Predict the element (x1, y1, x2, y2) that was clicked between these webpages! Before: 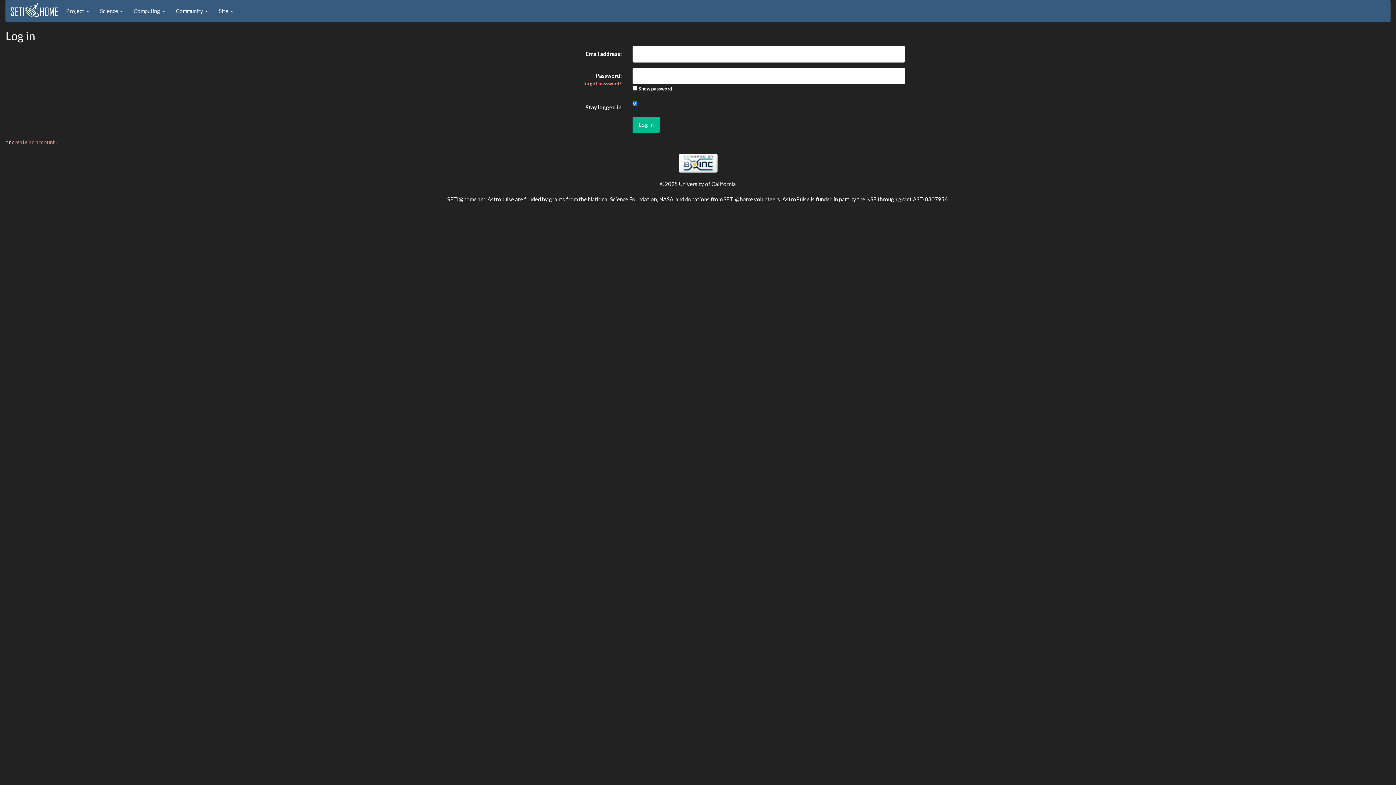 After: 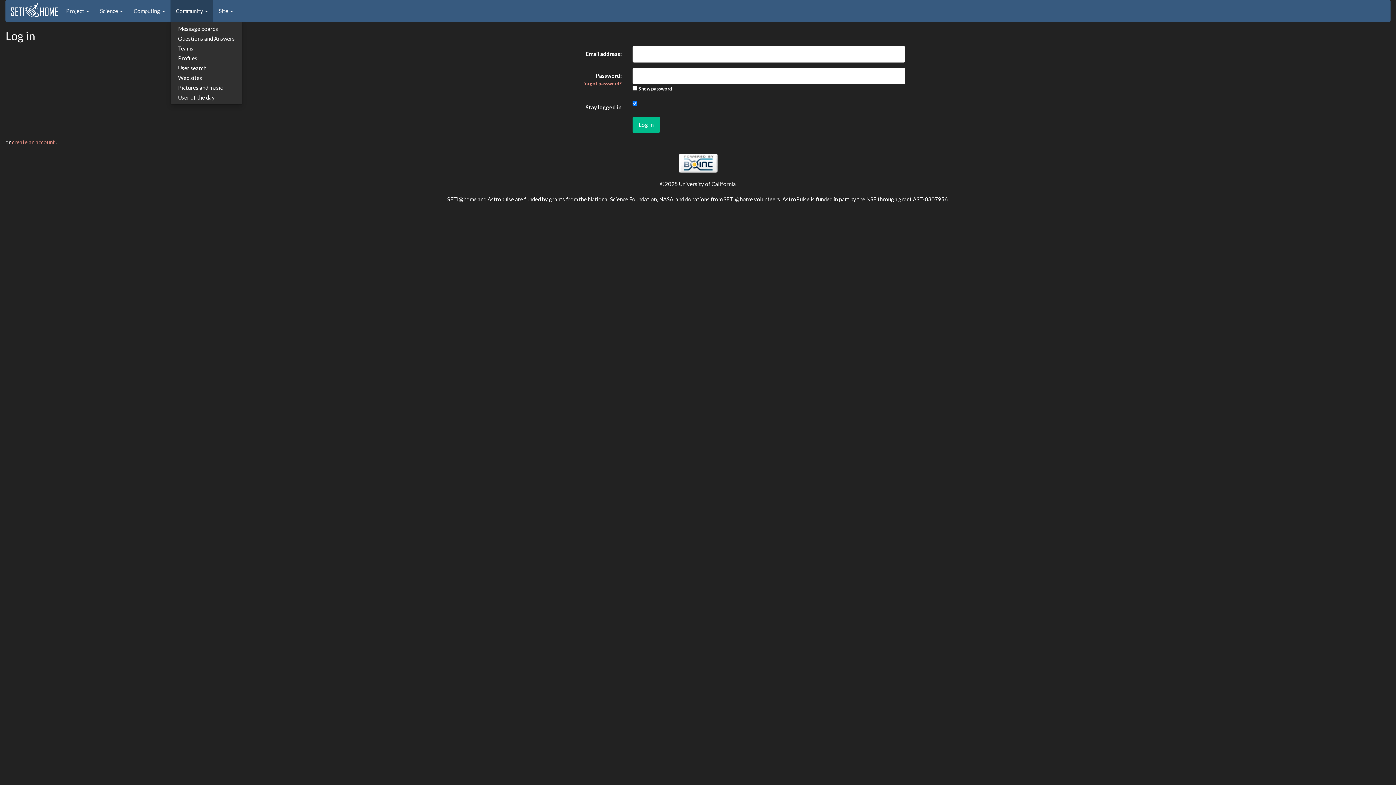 Action: label: Community  bbox: (170, 0, 213, 21)